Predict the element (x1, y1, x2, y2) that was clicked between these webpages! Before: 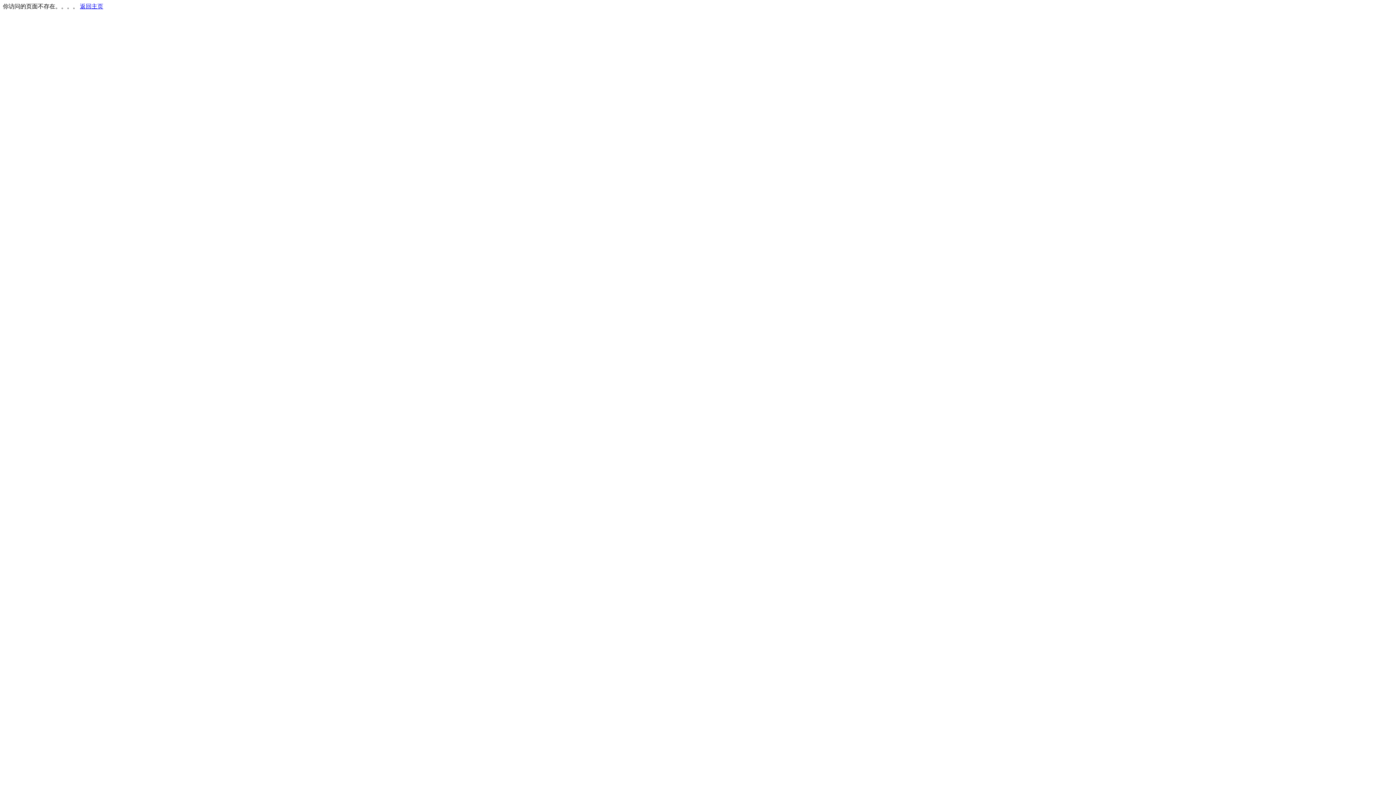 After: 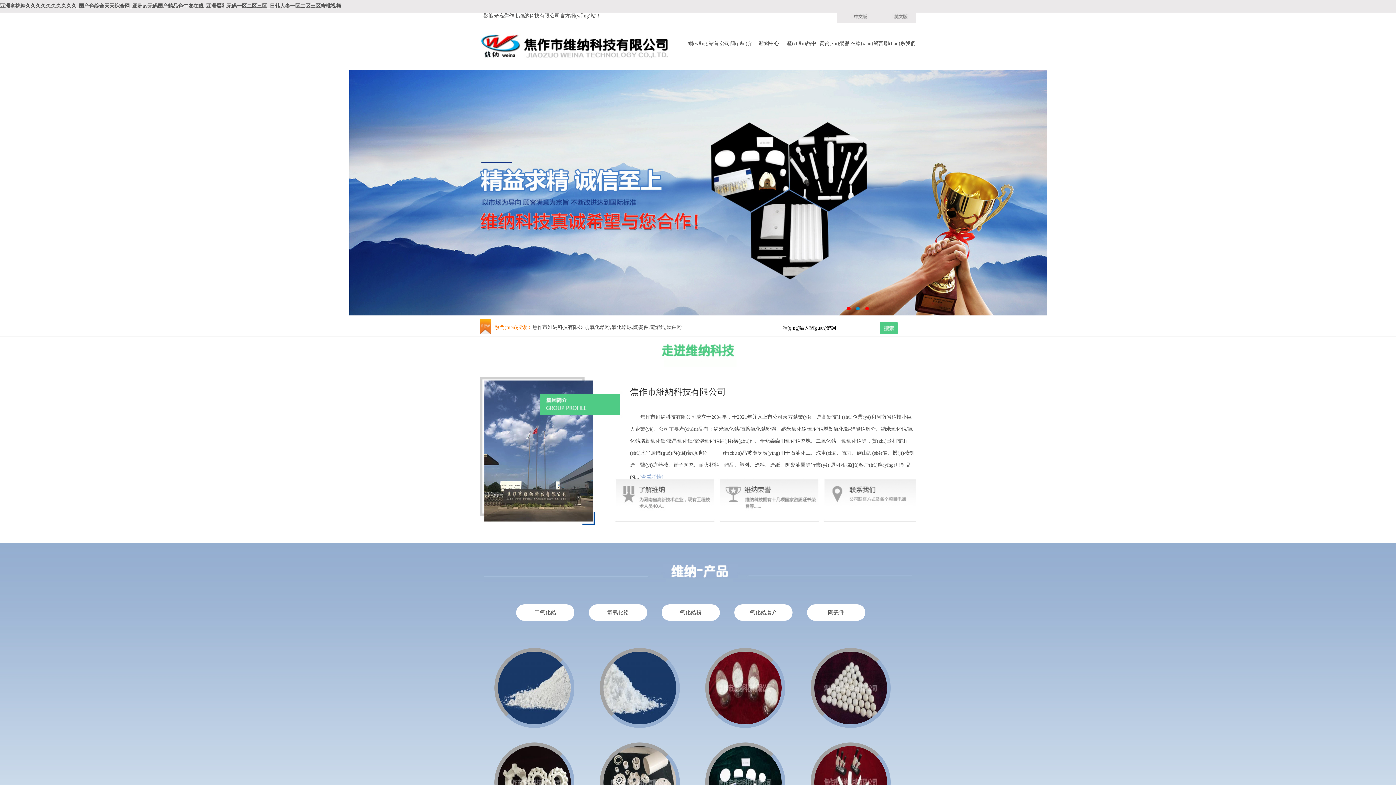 Action: bbox: (80, 3, 103, 9) label: 返回主页